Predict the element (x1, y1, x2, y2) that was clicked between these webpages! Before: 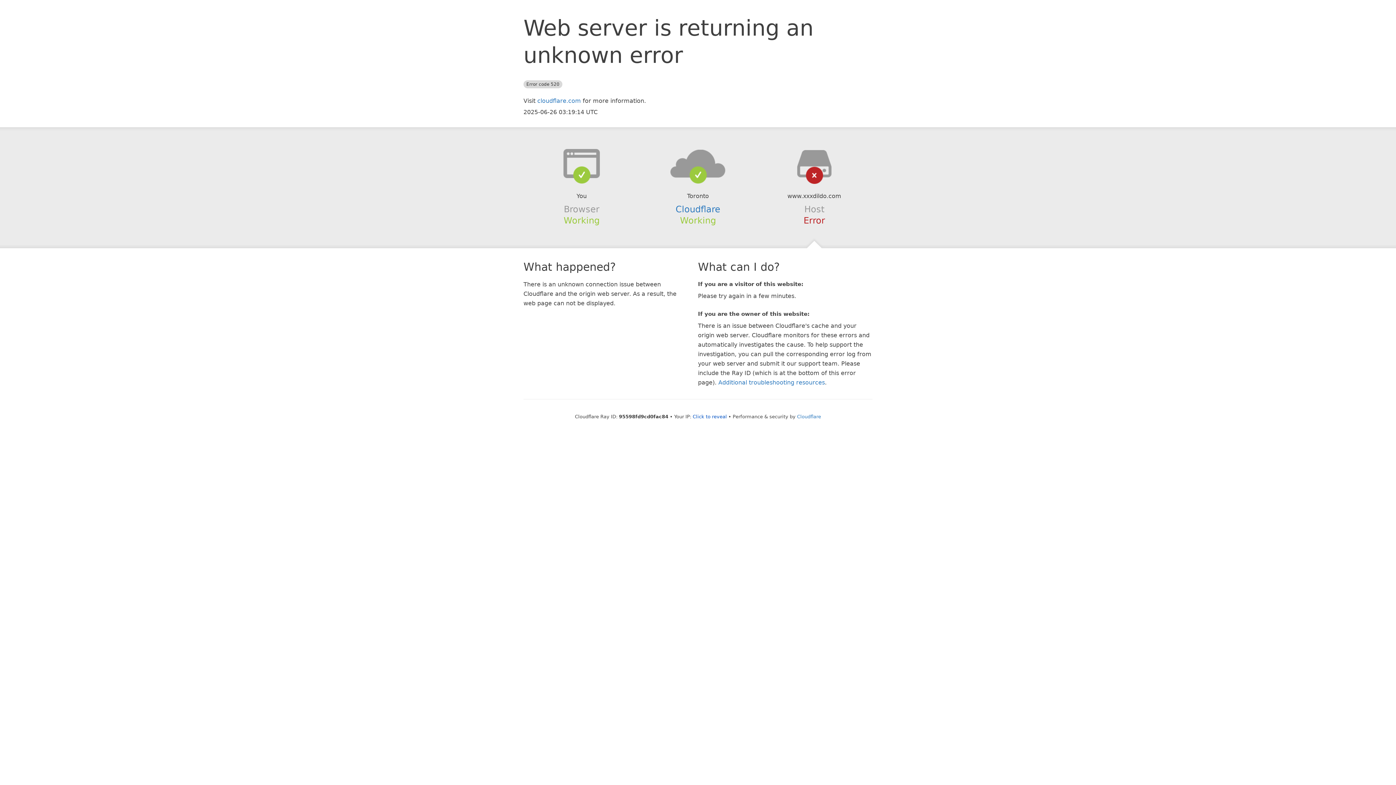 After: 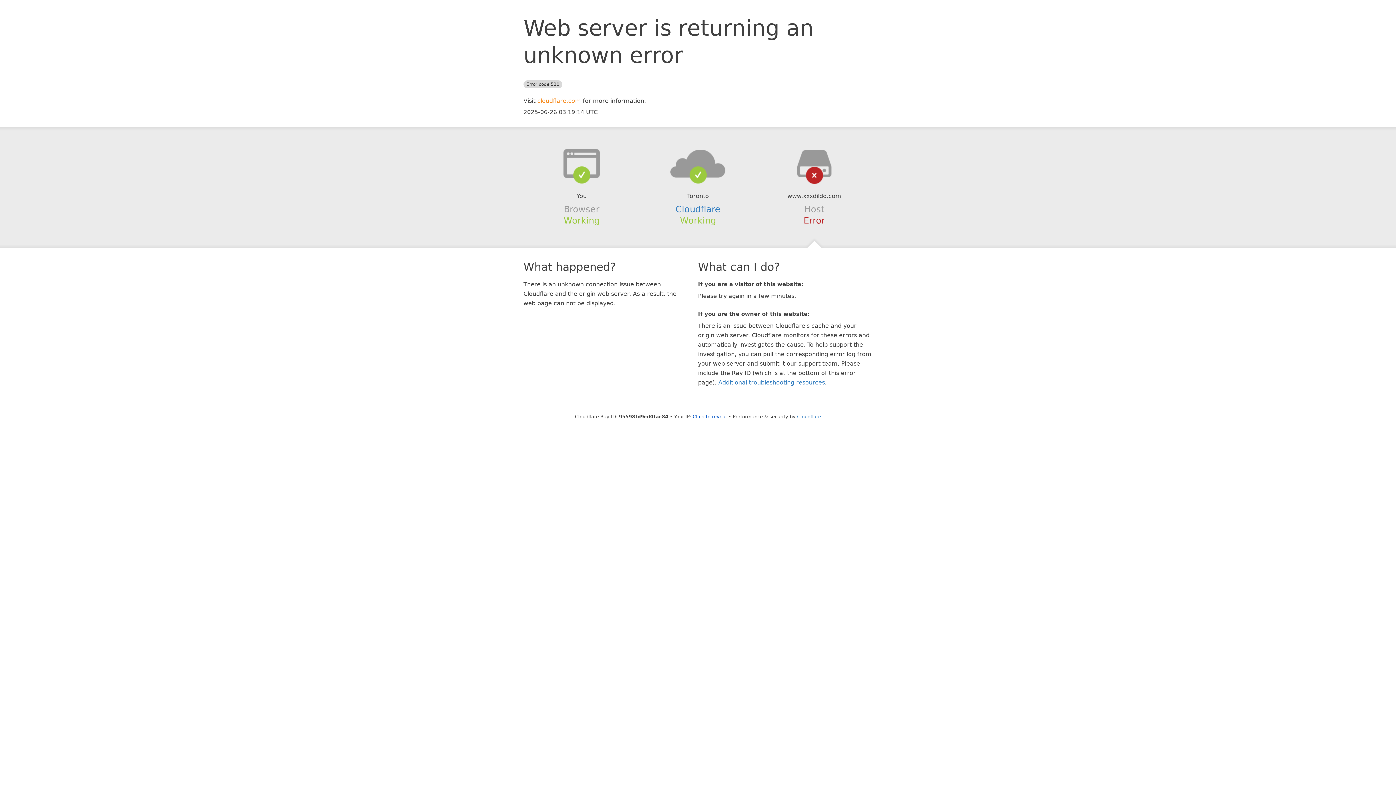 Action: bbox: (537, 97, 581, 104) label: cloudflare.com